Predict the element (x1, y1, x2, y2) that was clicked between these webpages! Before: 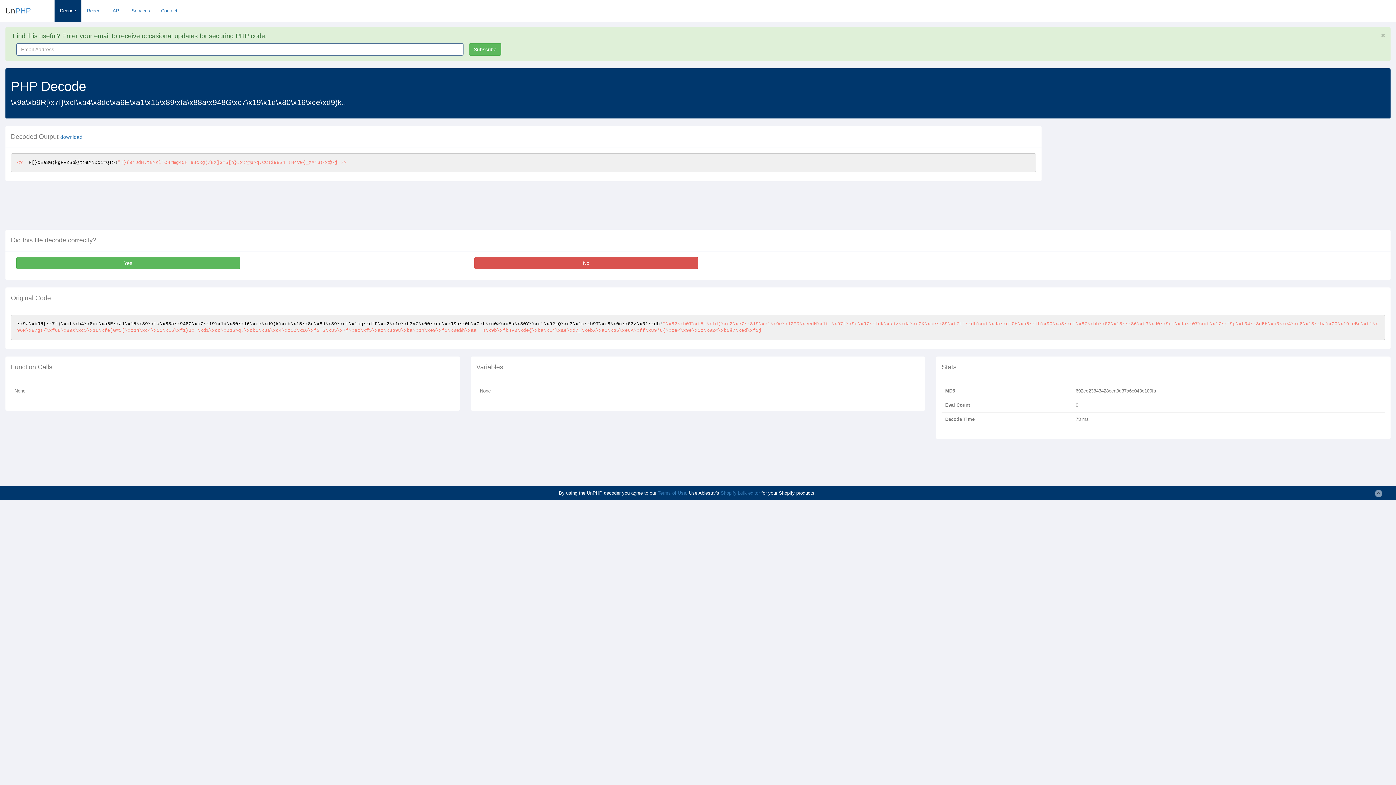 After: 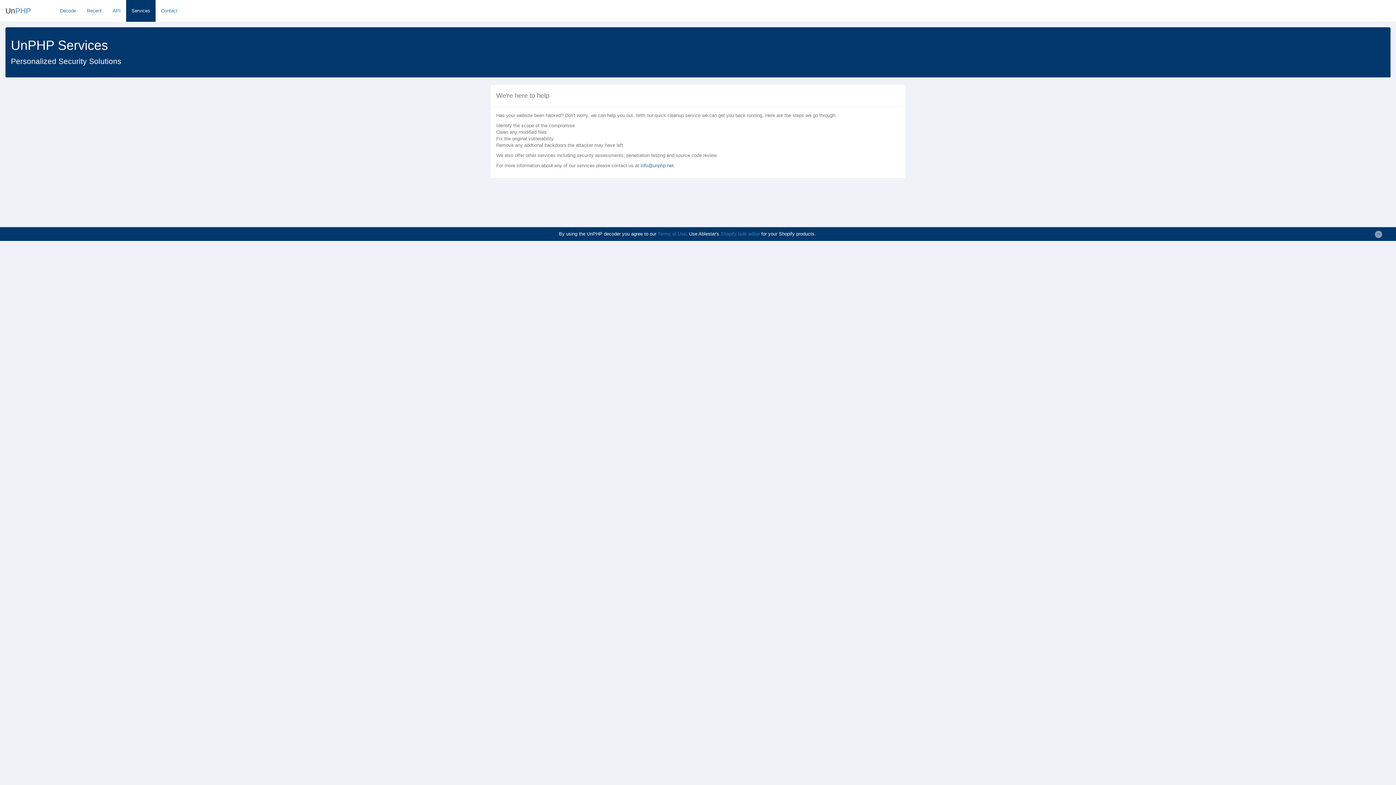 Action: label: Services bbox: (126, 0, 155, 21)